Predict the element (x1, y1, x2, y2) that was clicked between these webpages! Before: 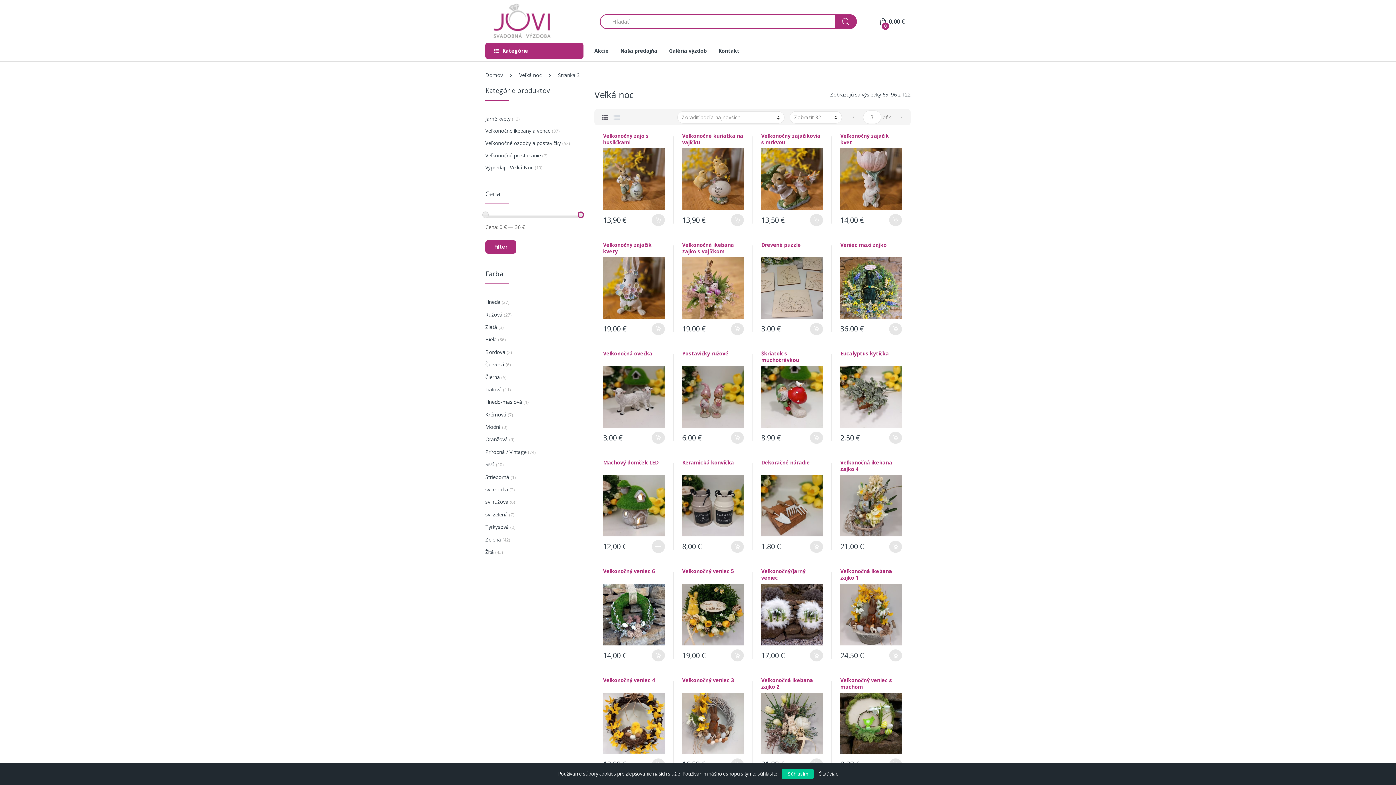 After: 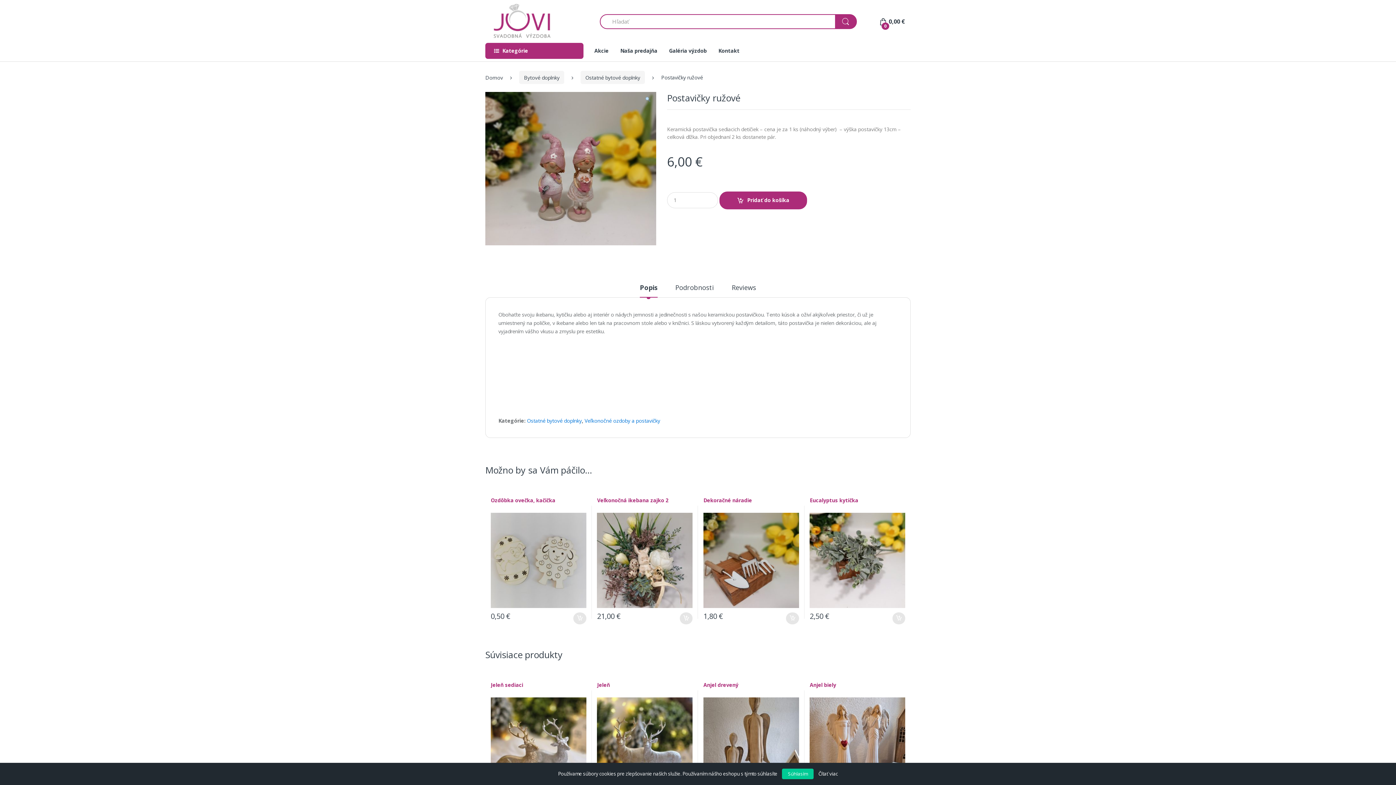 Action: bbox: (682, 350, 744, 427) label: Postavičky ružové